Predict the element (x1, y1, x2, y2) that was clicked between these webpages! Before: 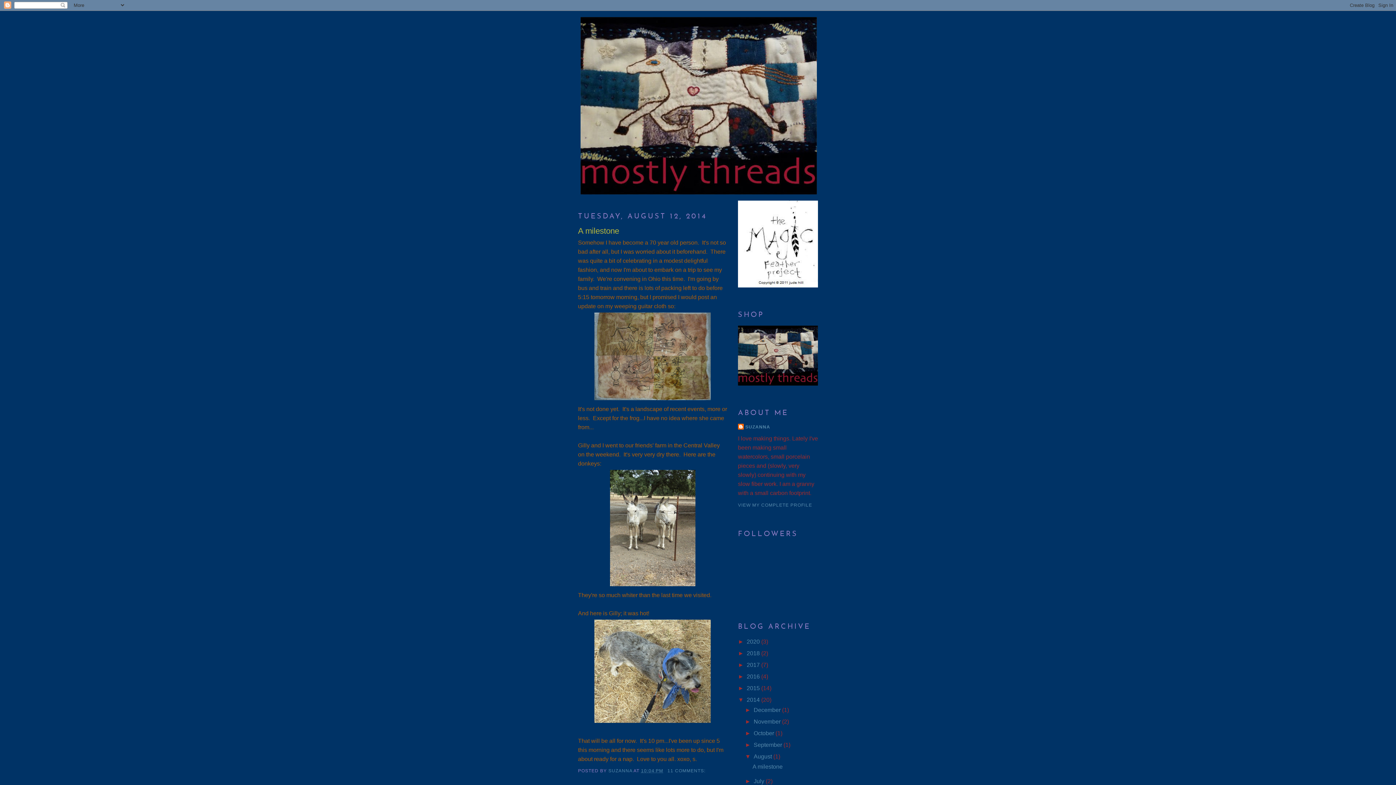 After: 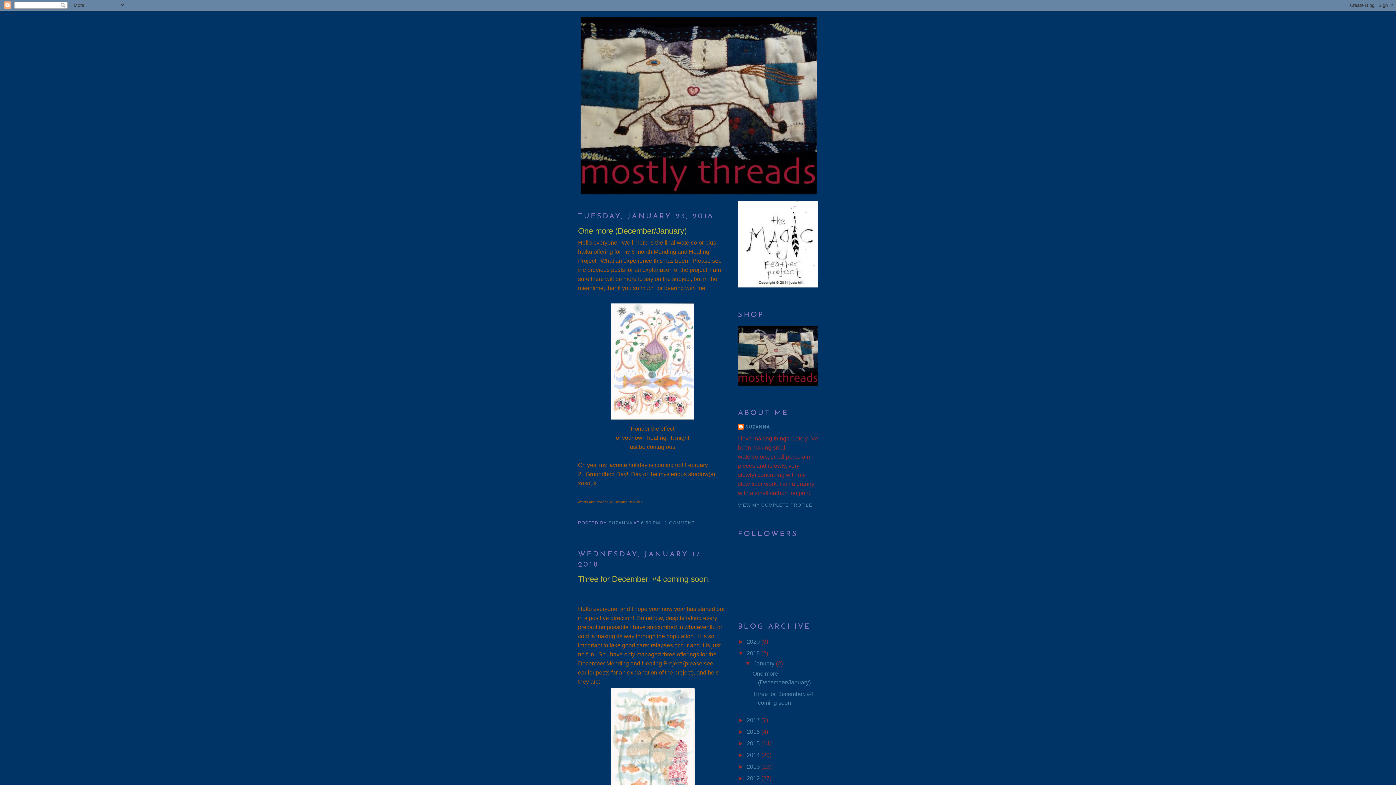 Action: bbox: (746, 650, 761, 656) label: 2018 